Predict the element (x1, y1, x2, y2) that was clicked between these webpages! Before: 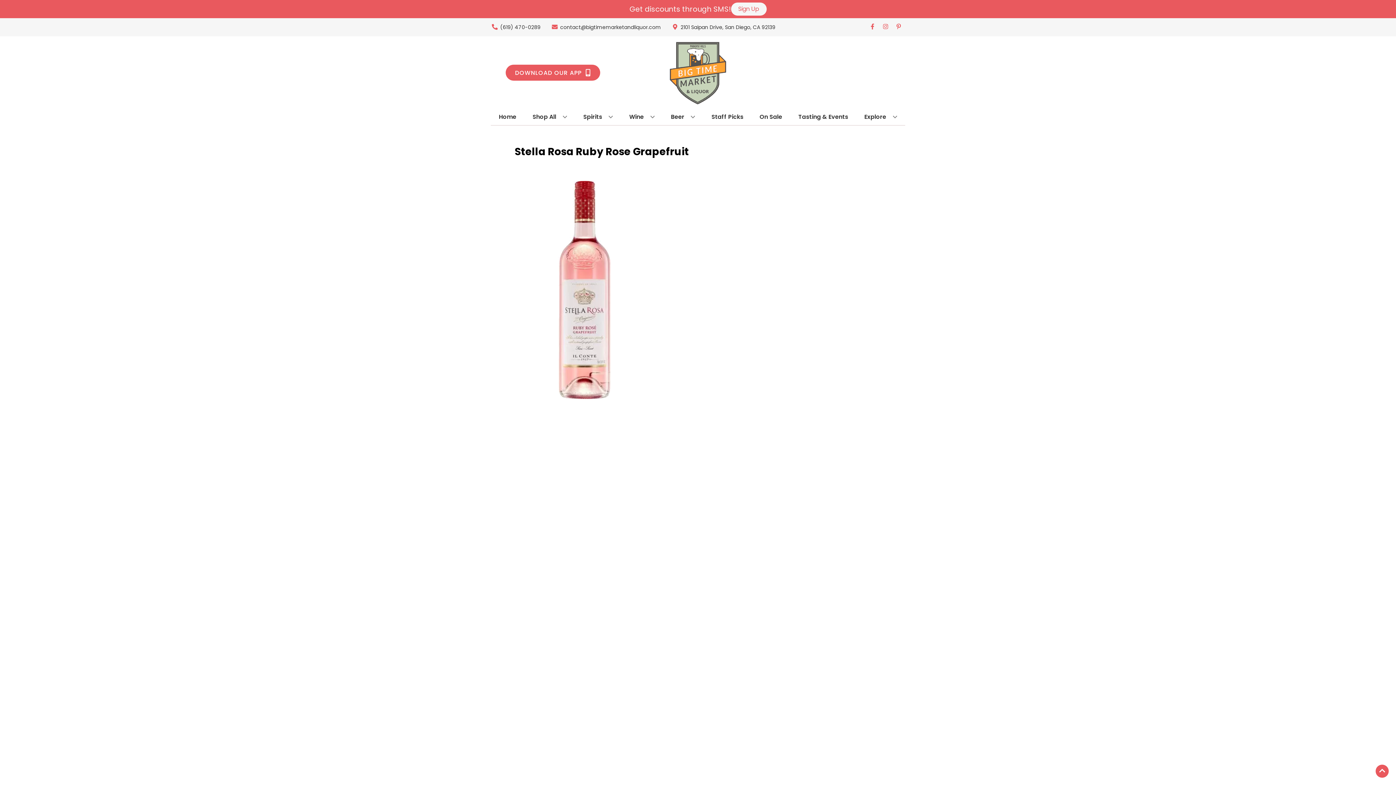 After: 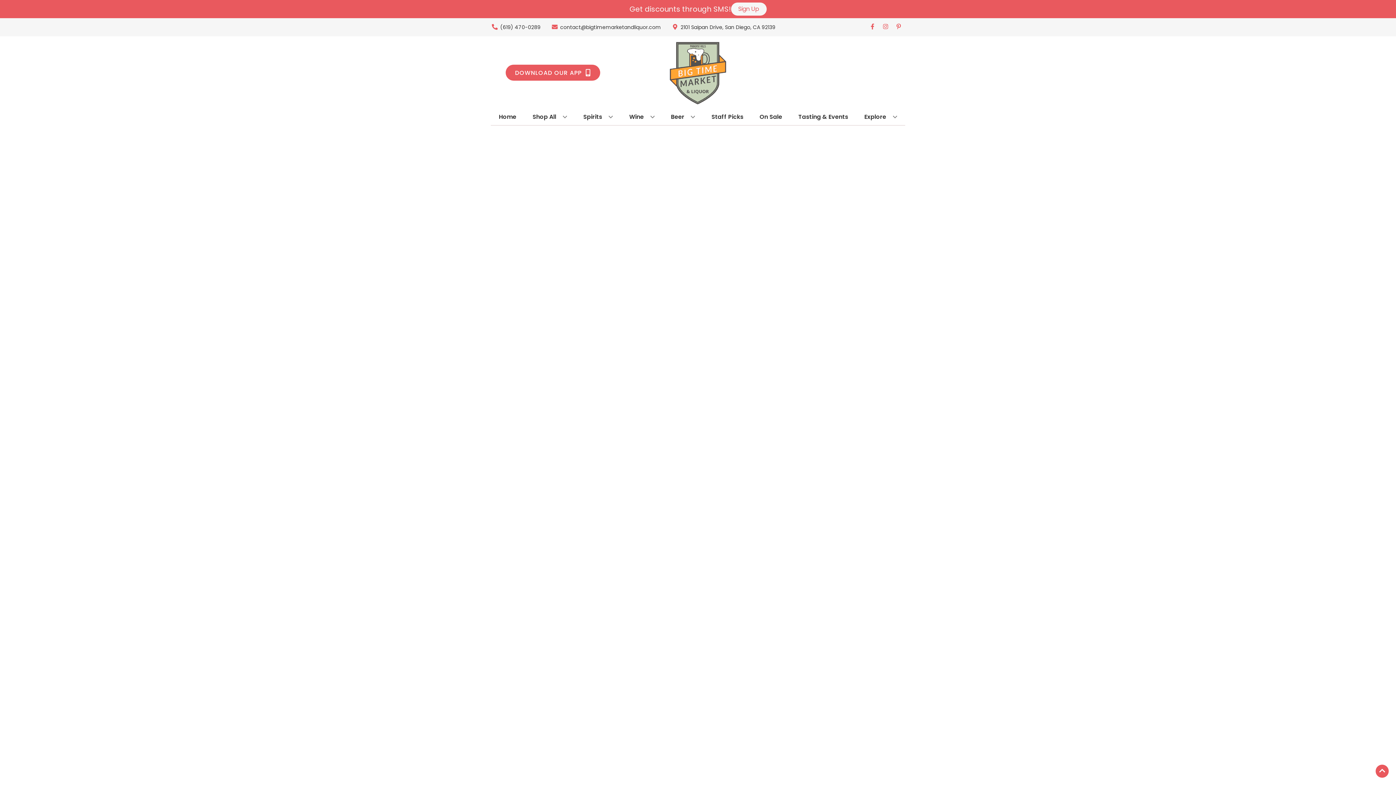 Action: bbox: (708, 109, 746, 125) label: Staff Picks